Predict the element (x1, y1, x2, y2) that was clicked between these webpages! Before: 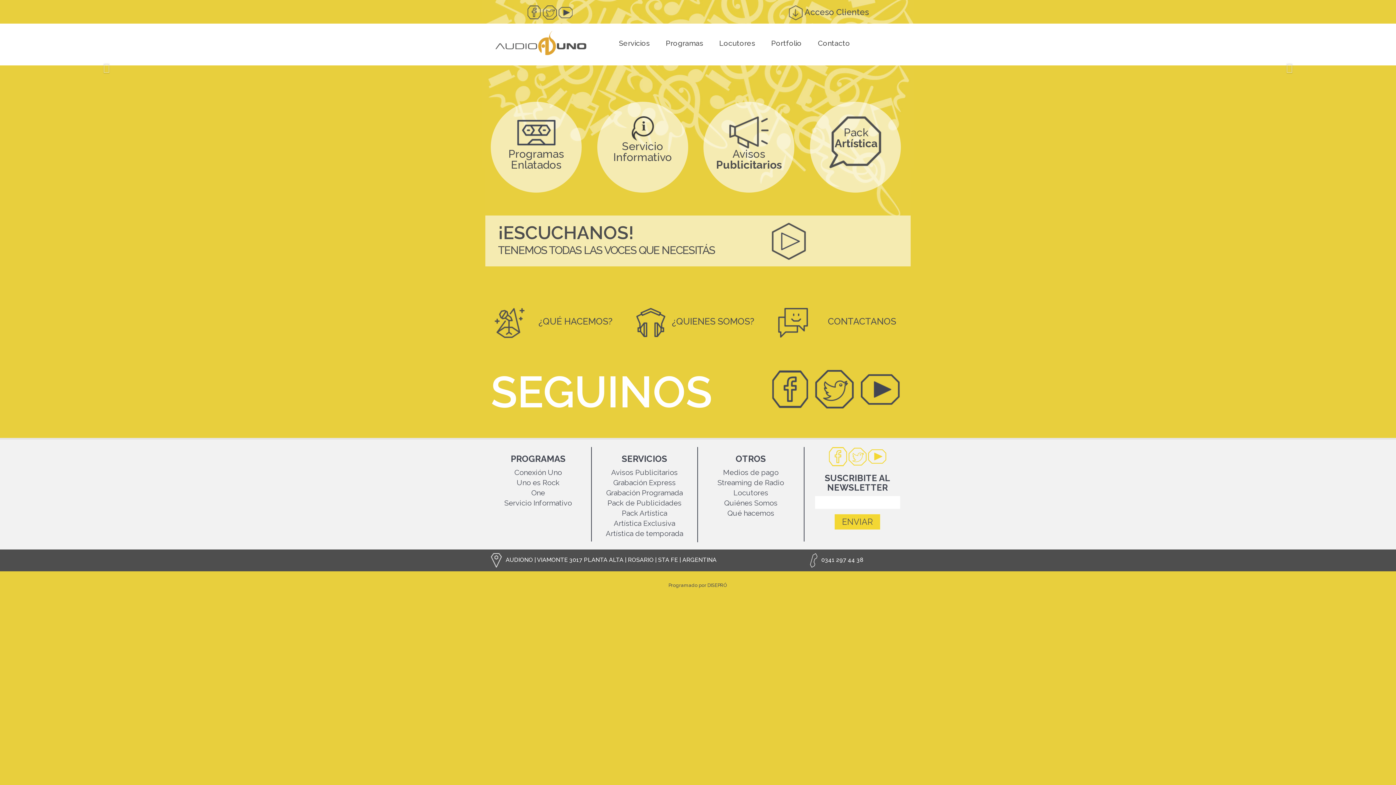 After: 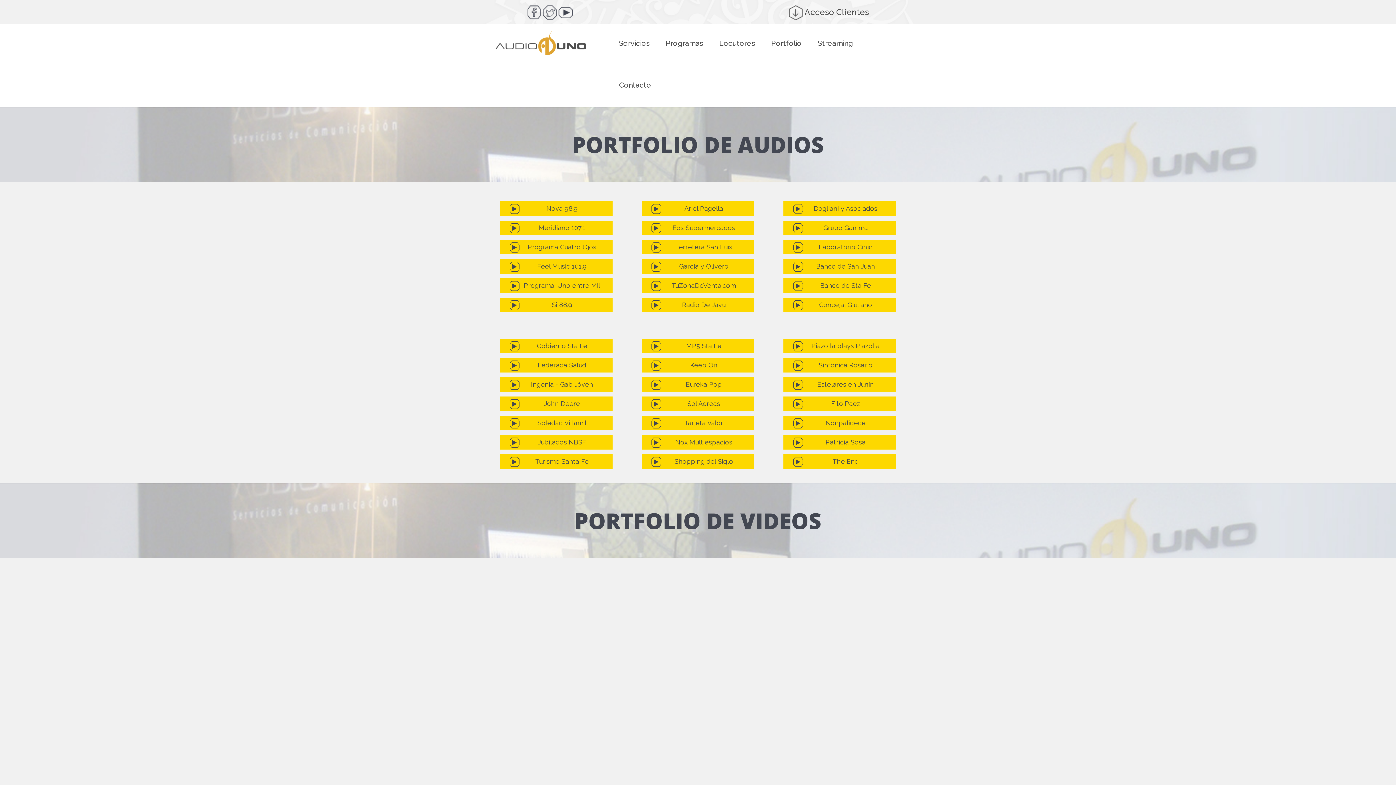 Action: label: Portfolio bbox: (764, 23, 809, 62)